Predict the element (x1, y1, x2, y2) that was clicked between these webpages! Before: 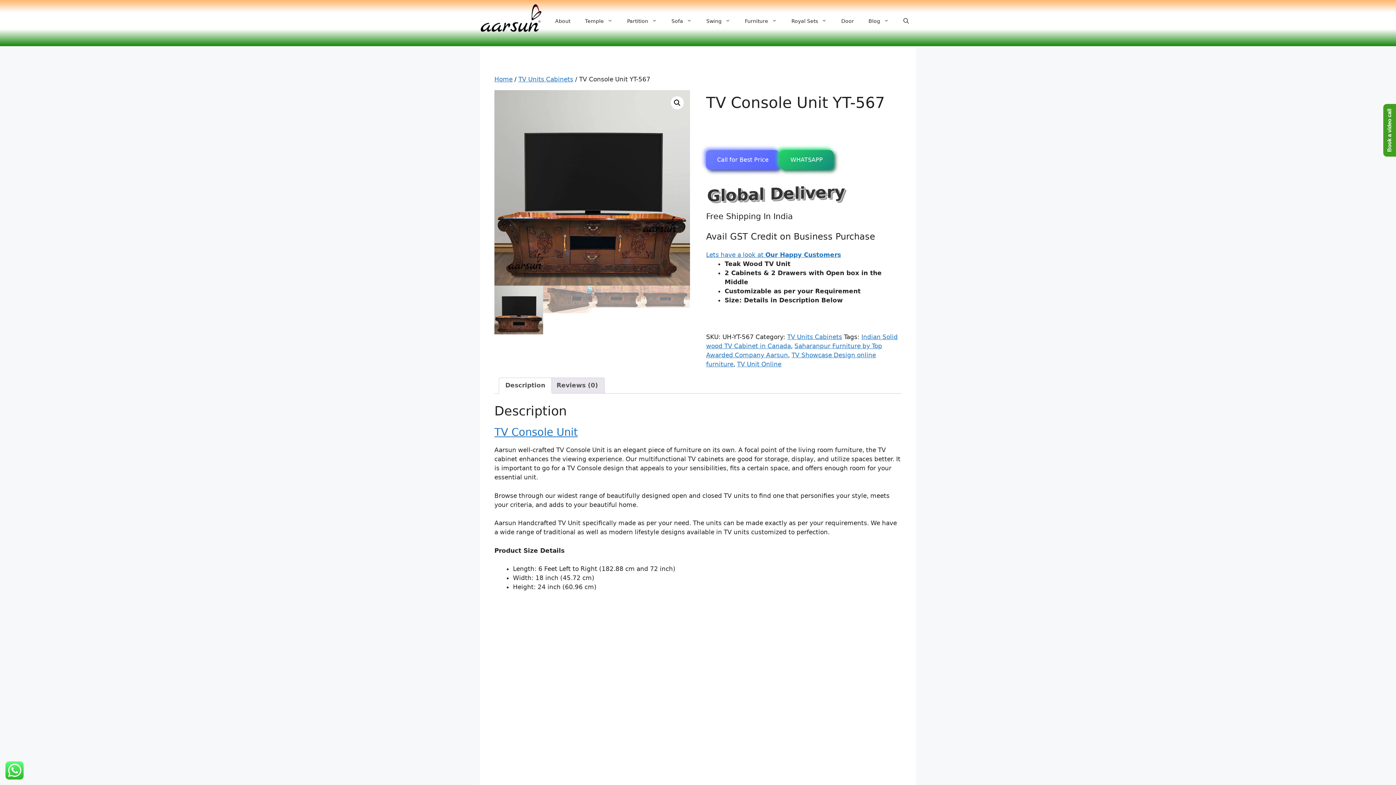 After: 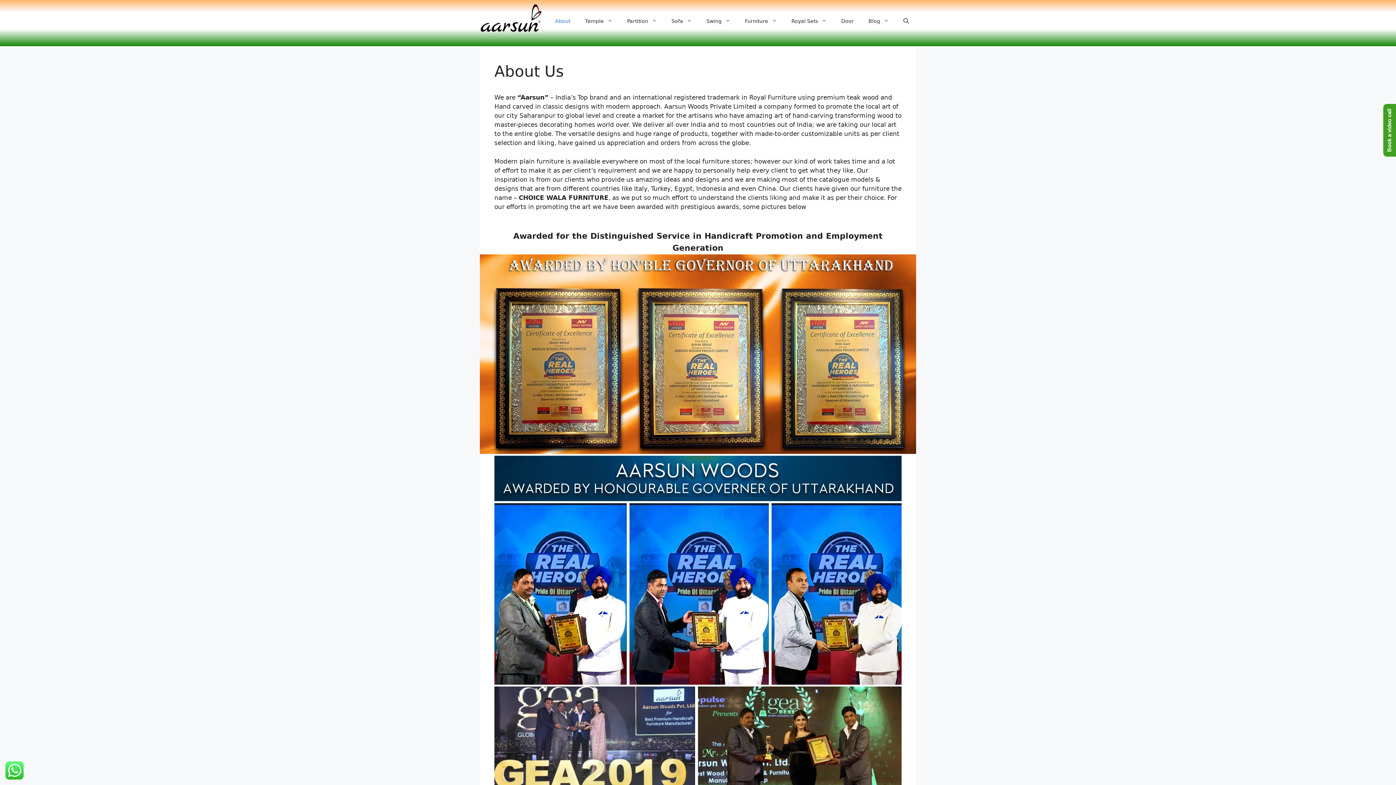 Action: label: About bbox: (548, 17, 577, 24)